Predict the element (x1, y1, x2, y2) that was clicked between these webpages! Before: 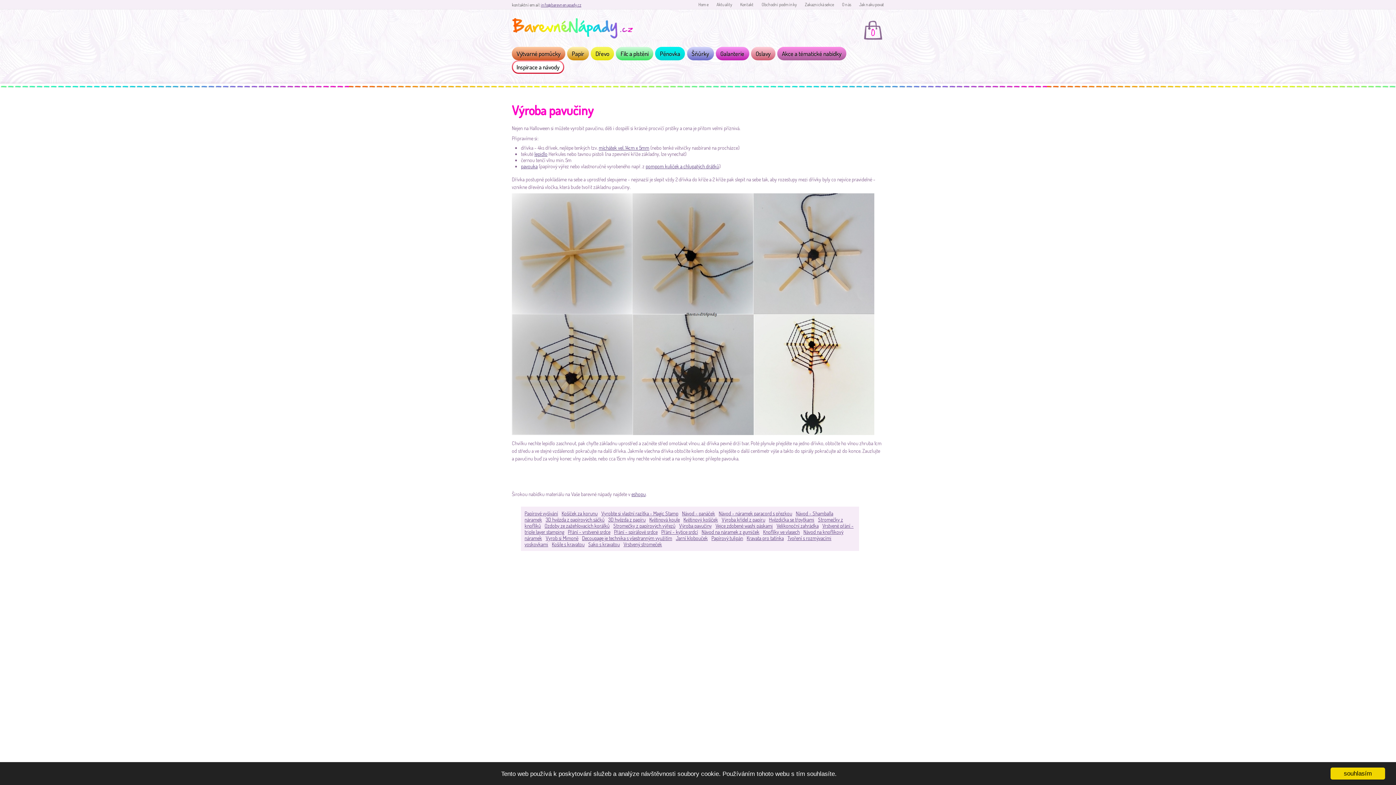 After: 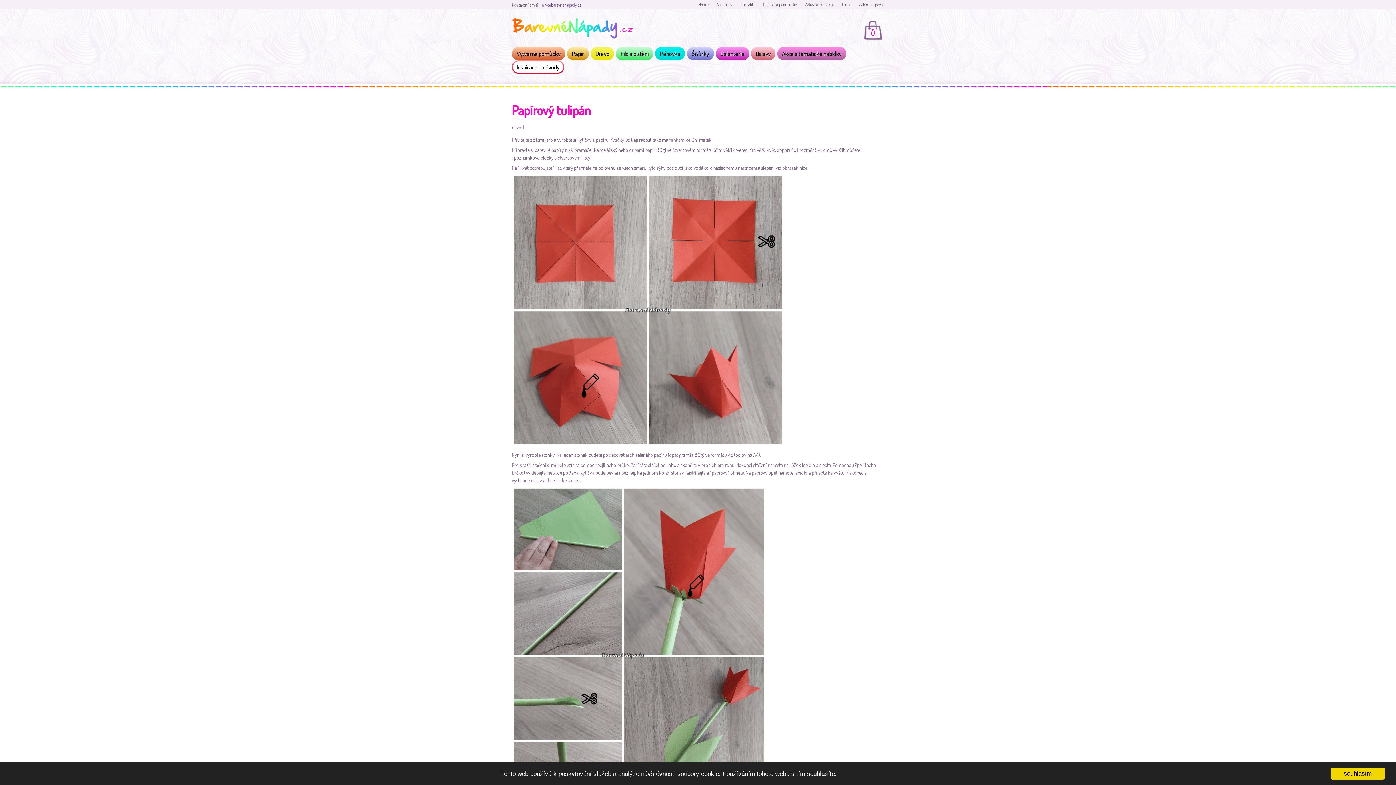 Action: label: Papírový tulipán bbox: (711, 535, 743, 541)